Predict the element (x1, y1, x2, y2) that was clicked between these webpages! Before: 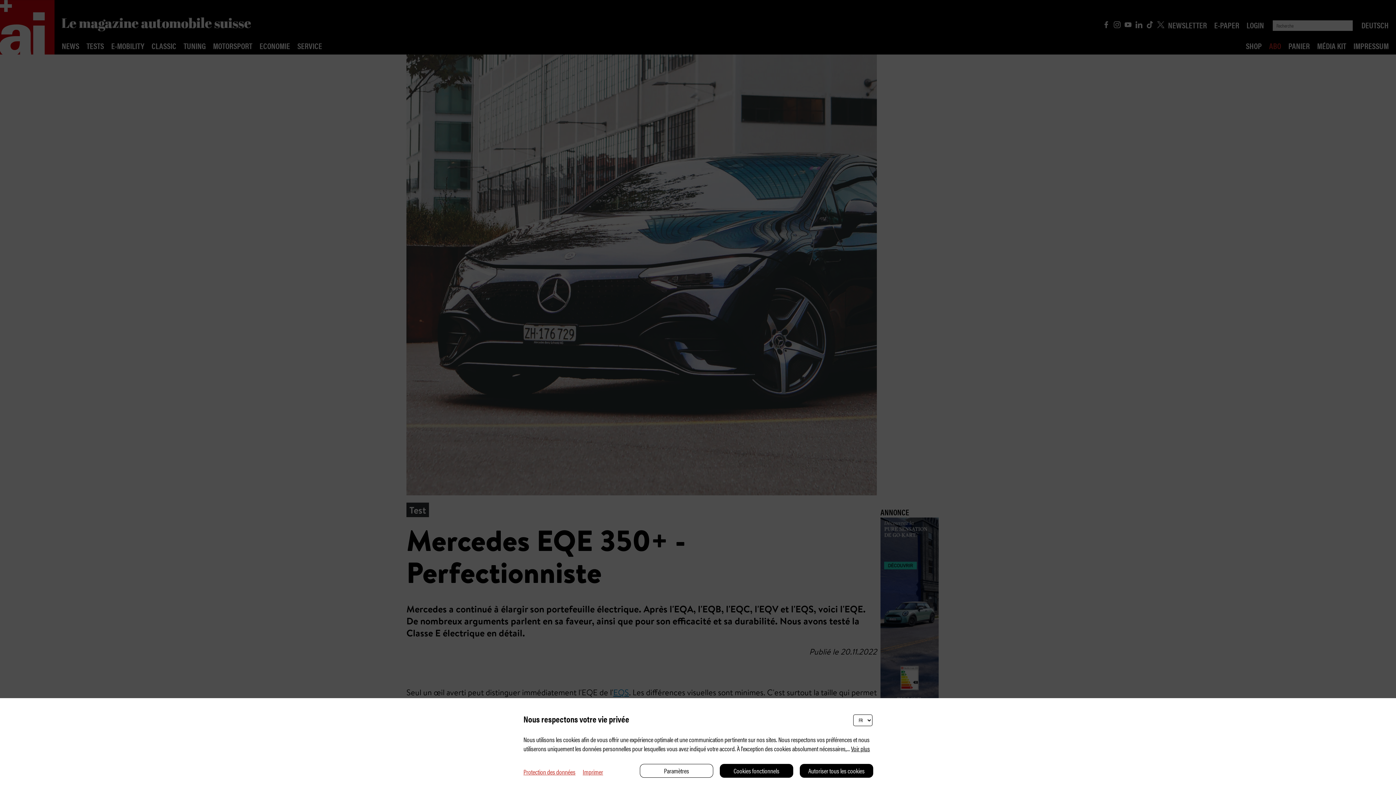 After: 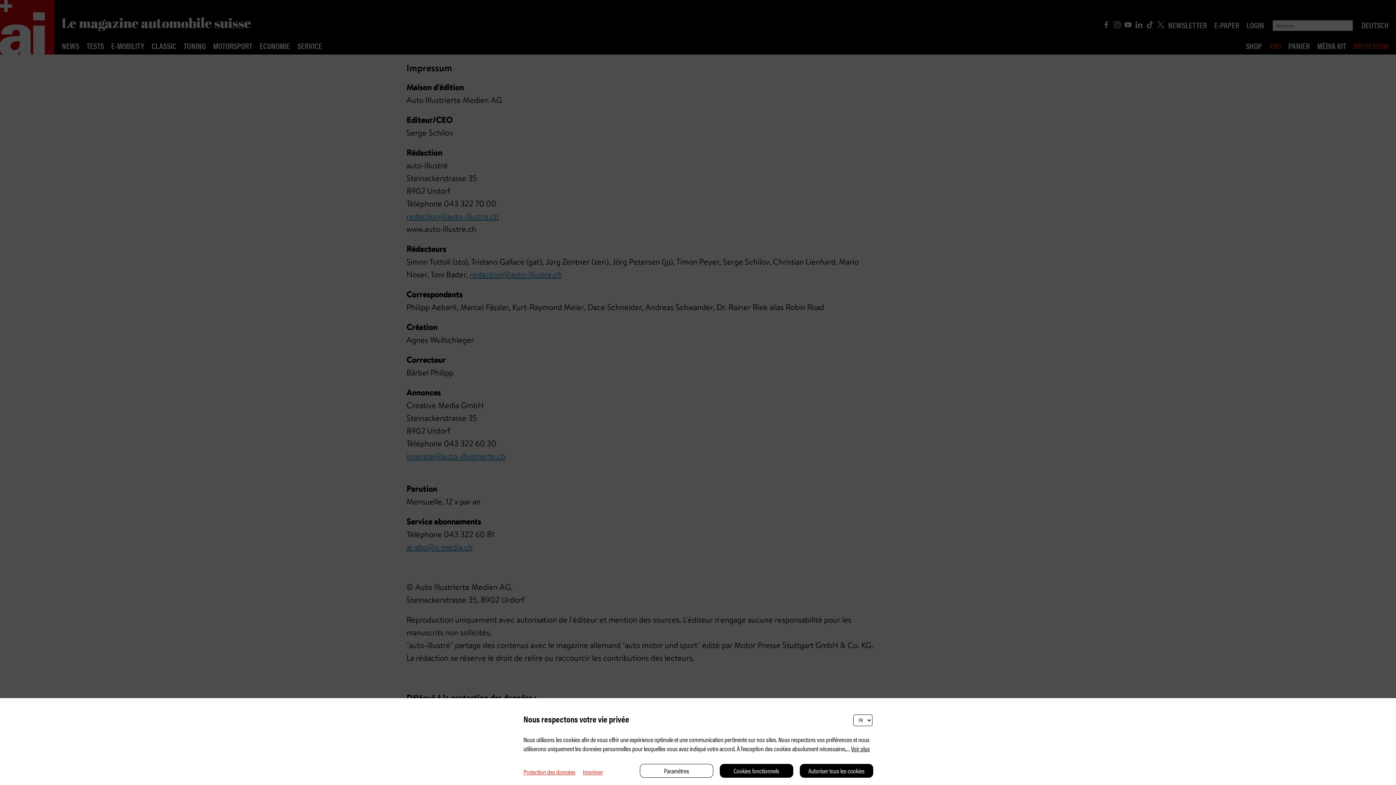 Action: label: Imprimer bbox: (575, 767, 603, 776)